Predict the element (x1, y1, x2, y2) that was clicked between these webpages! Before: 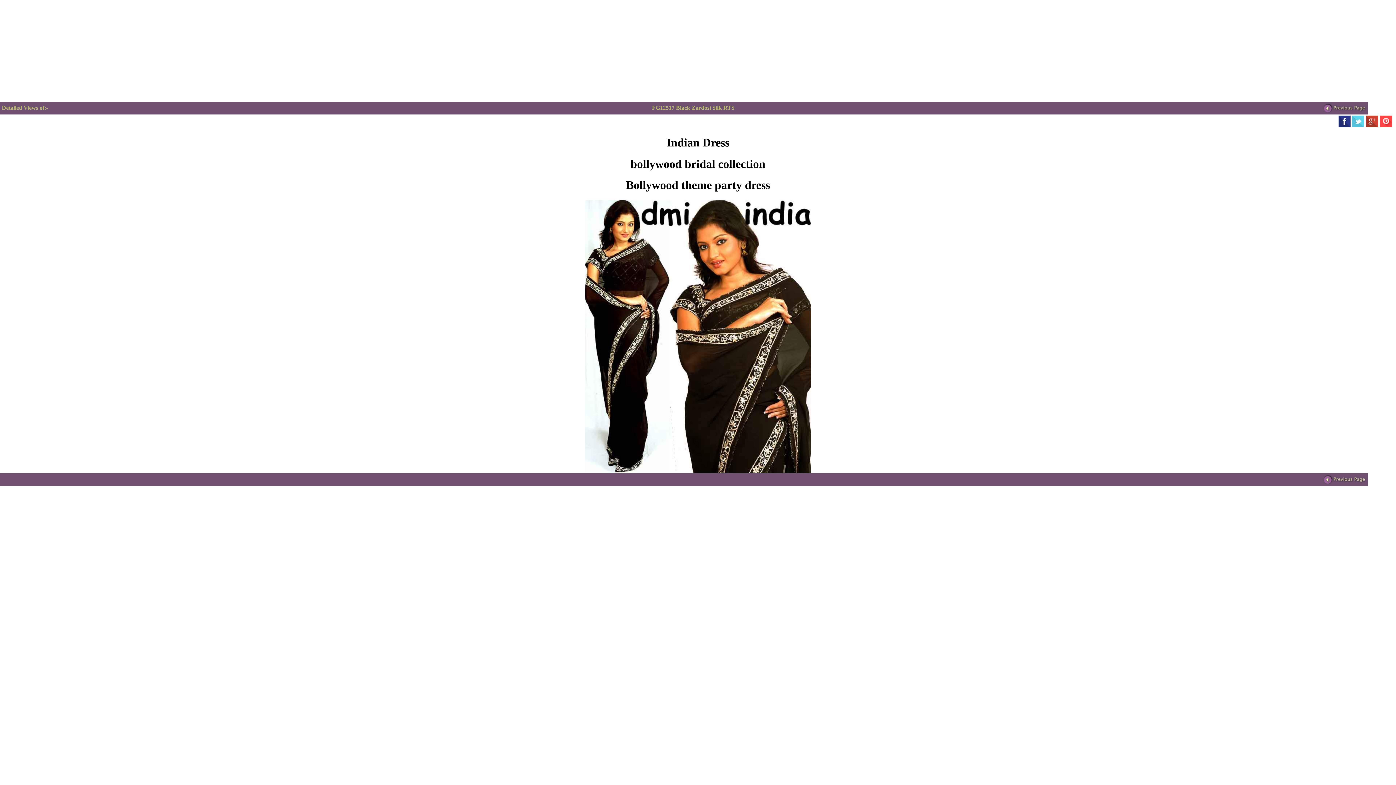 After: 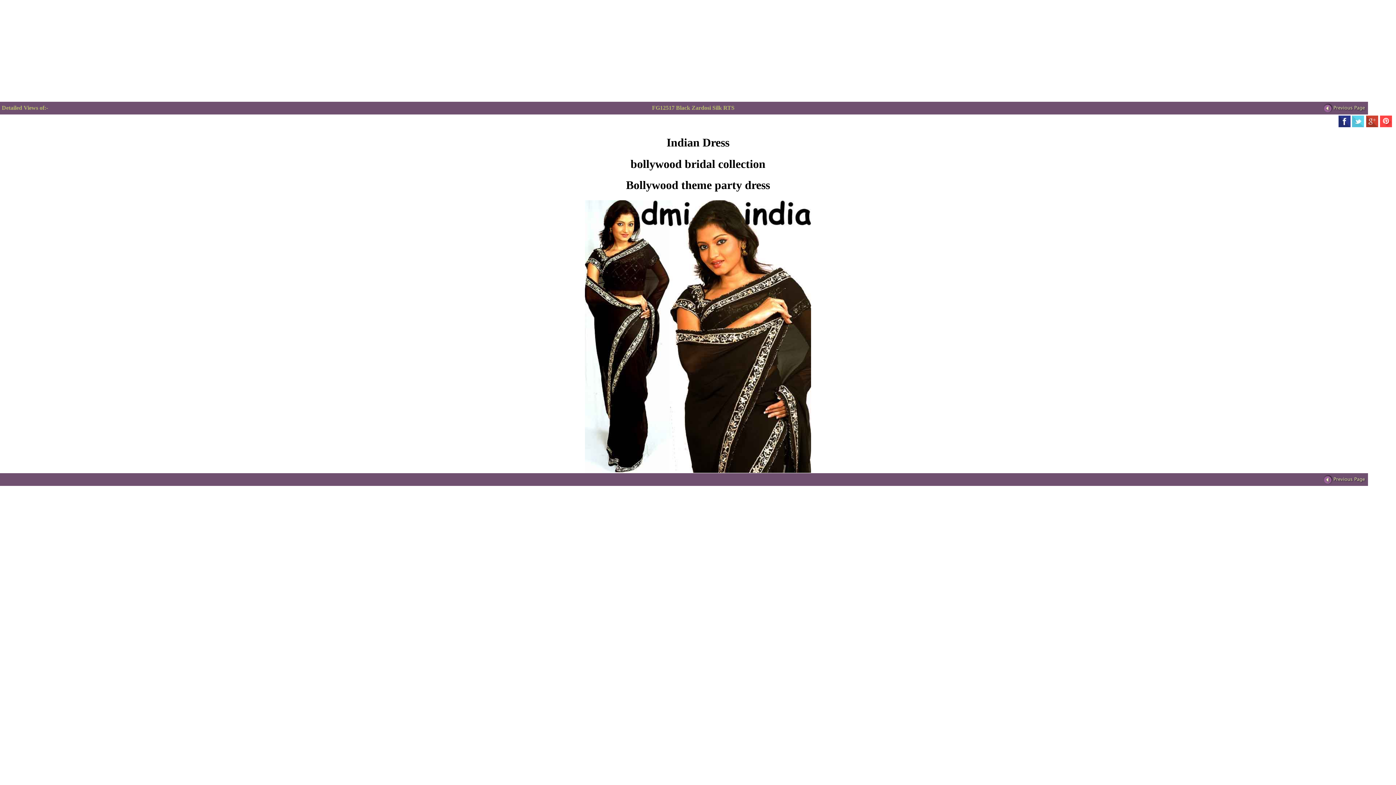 Action: bbox: (1380, 122, 1392, 128)